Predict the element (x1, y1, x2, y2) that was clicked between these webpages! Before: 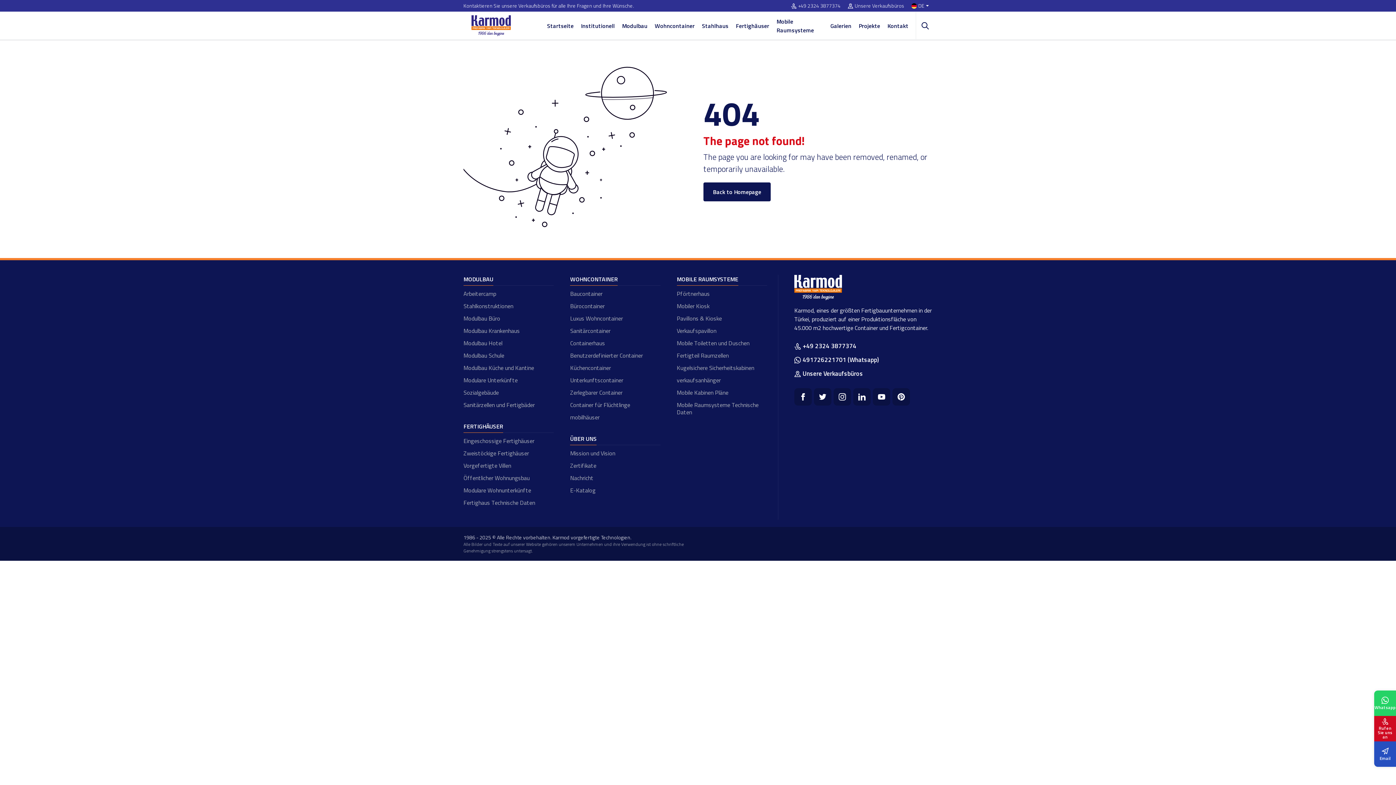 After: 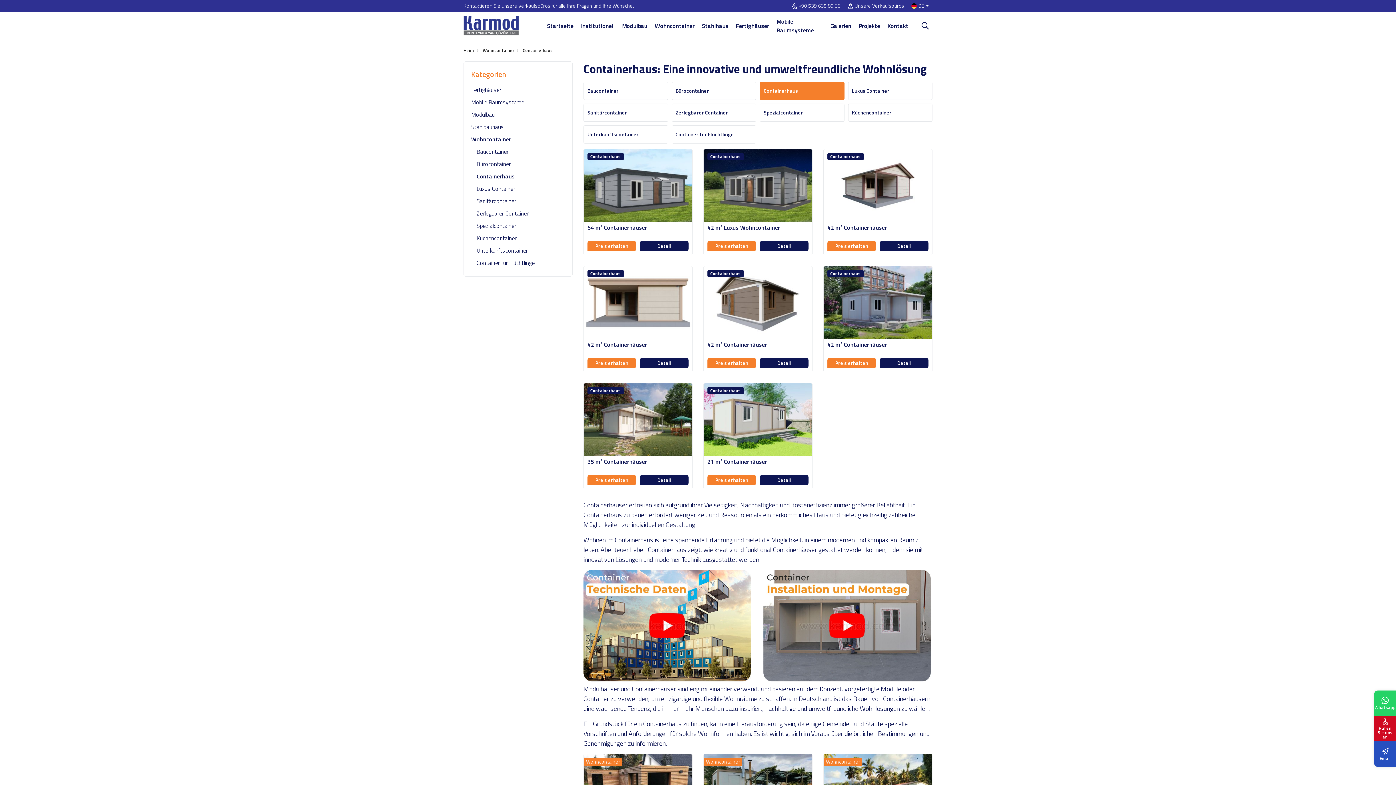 Action: label: Containerhaus bbox: (570, 336, 660, 349)